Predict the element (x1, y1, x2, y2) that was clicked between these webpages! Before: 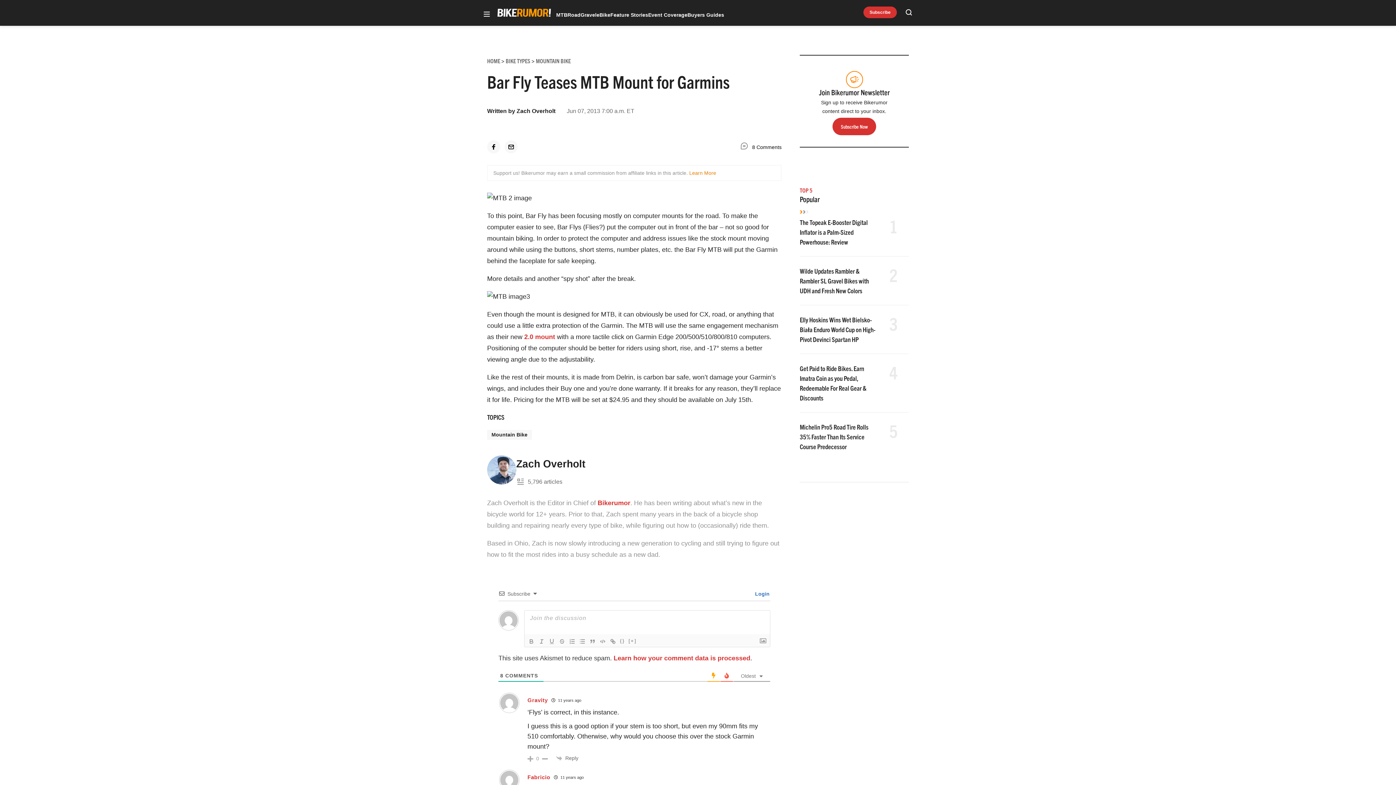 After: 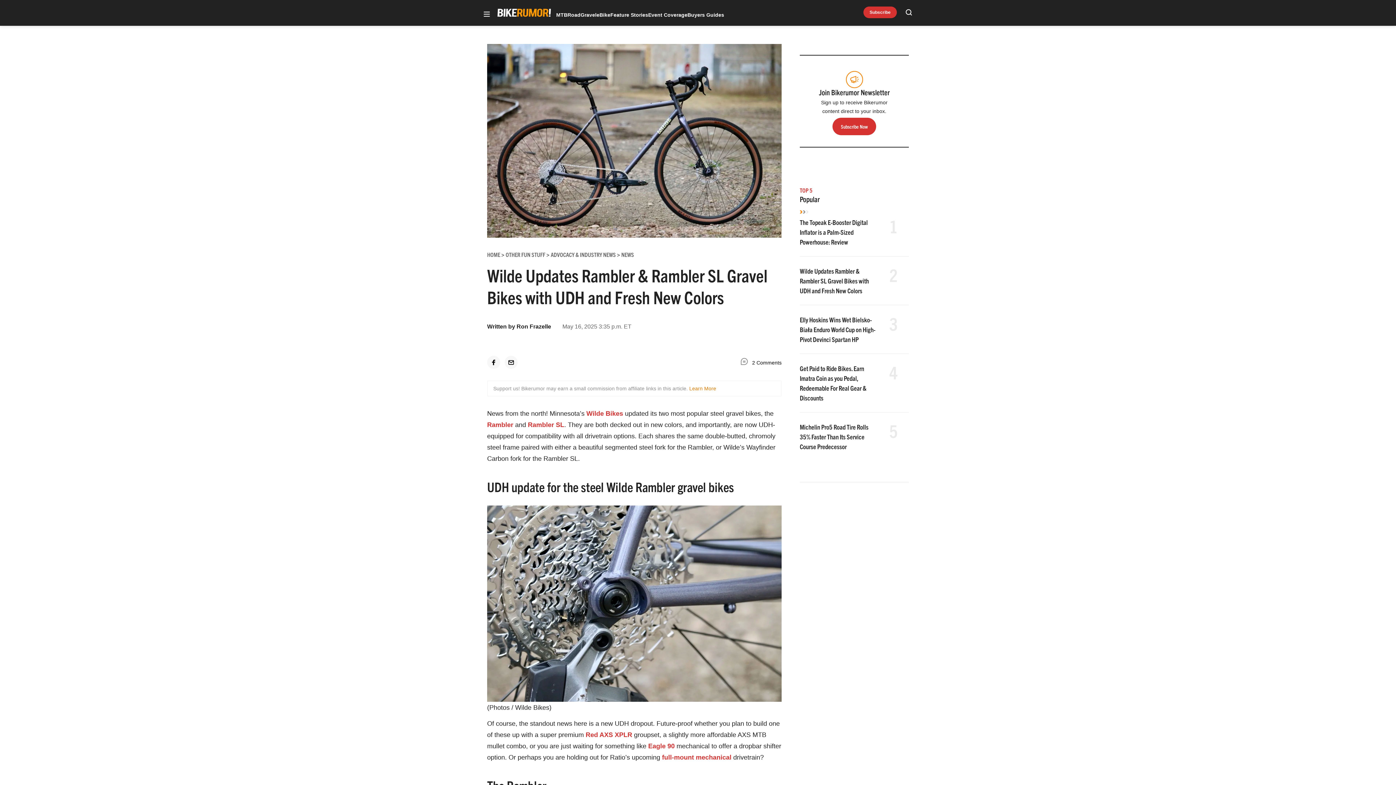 Action: bbox: (800, 266, 869, 294) label: Wilde Updates Rambler & Rambler SL Gravel Bikes with UDH and Fresh New Colors